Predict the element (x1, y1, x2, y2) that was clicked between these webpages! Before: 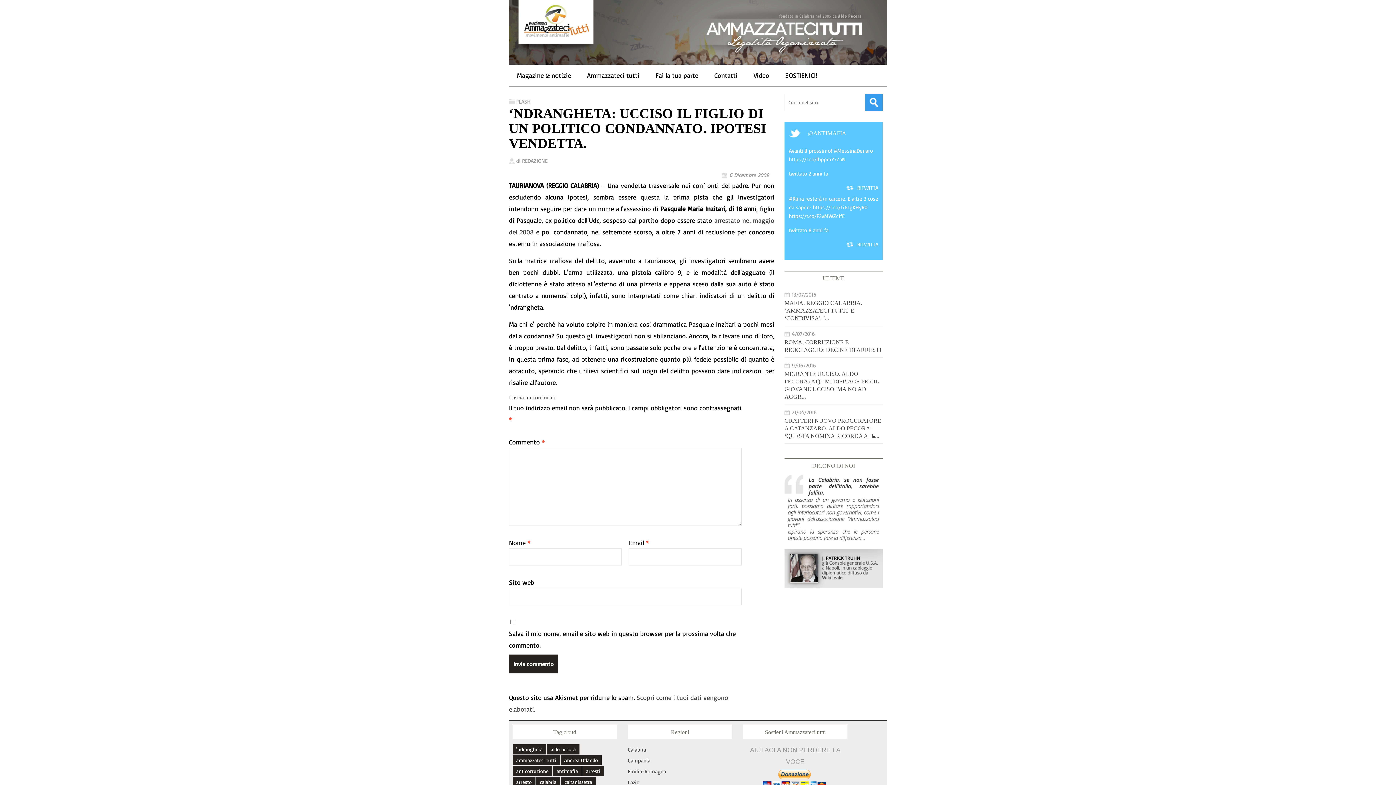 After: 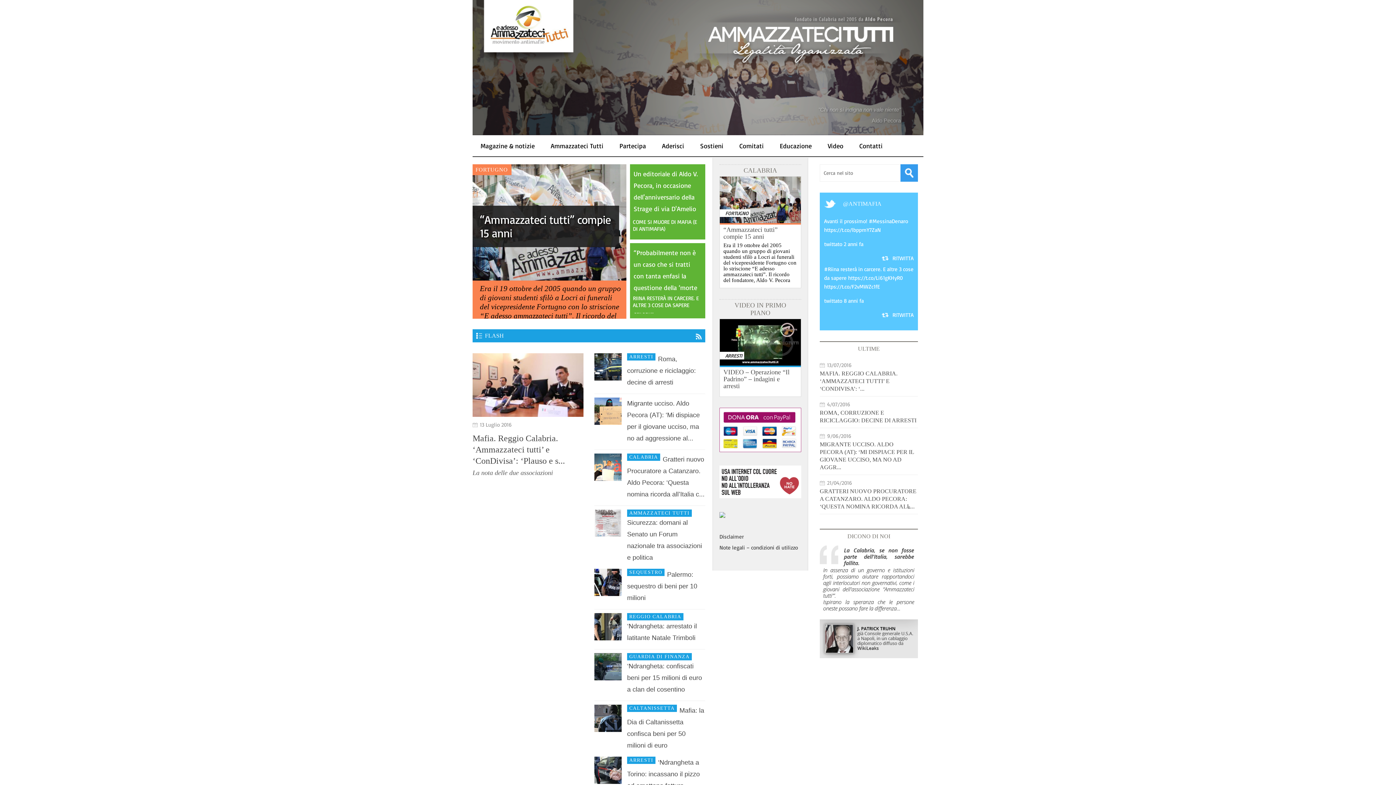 Action: bbox: (509, 0, 887, 113)